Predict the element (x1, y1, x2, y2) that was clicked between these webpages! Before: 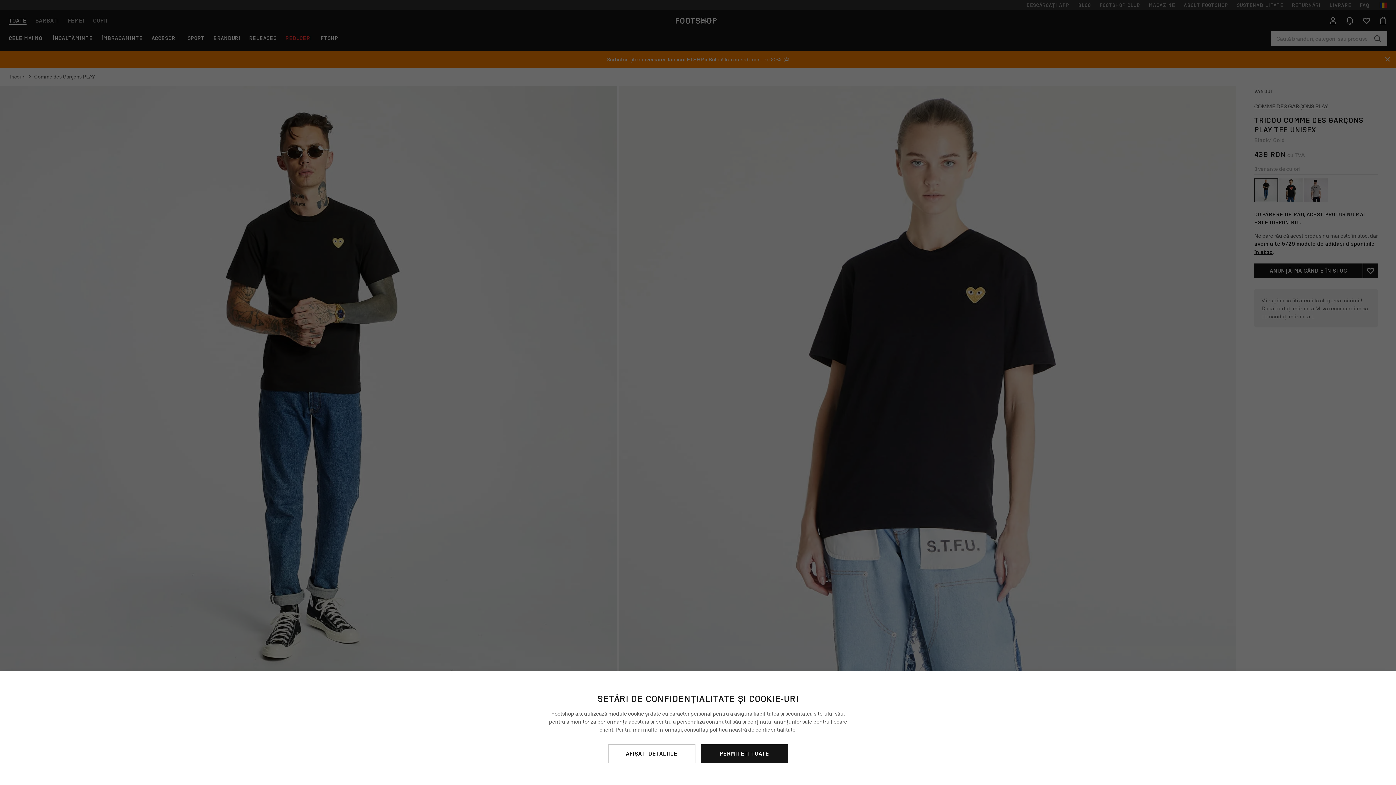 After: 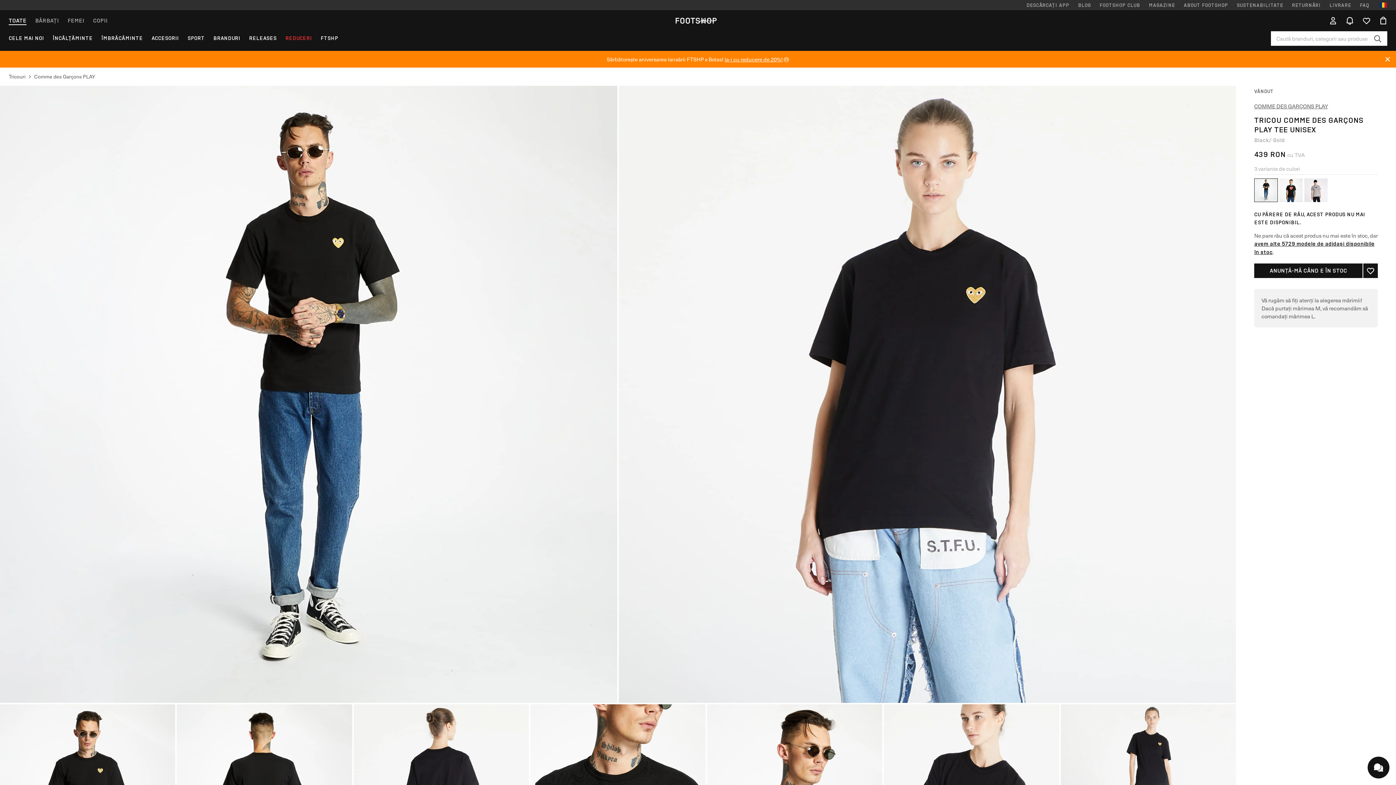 Action: label: PERMITEȚI TOATE bbox: (700, 744, 788, 763)